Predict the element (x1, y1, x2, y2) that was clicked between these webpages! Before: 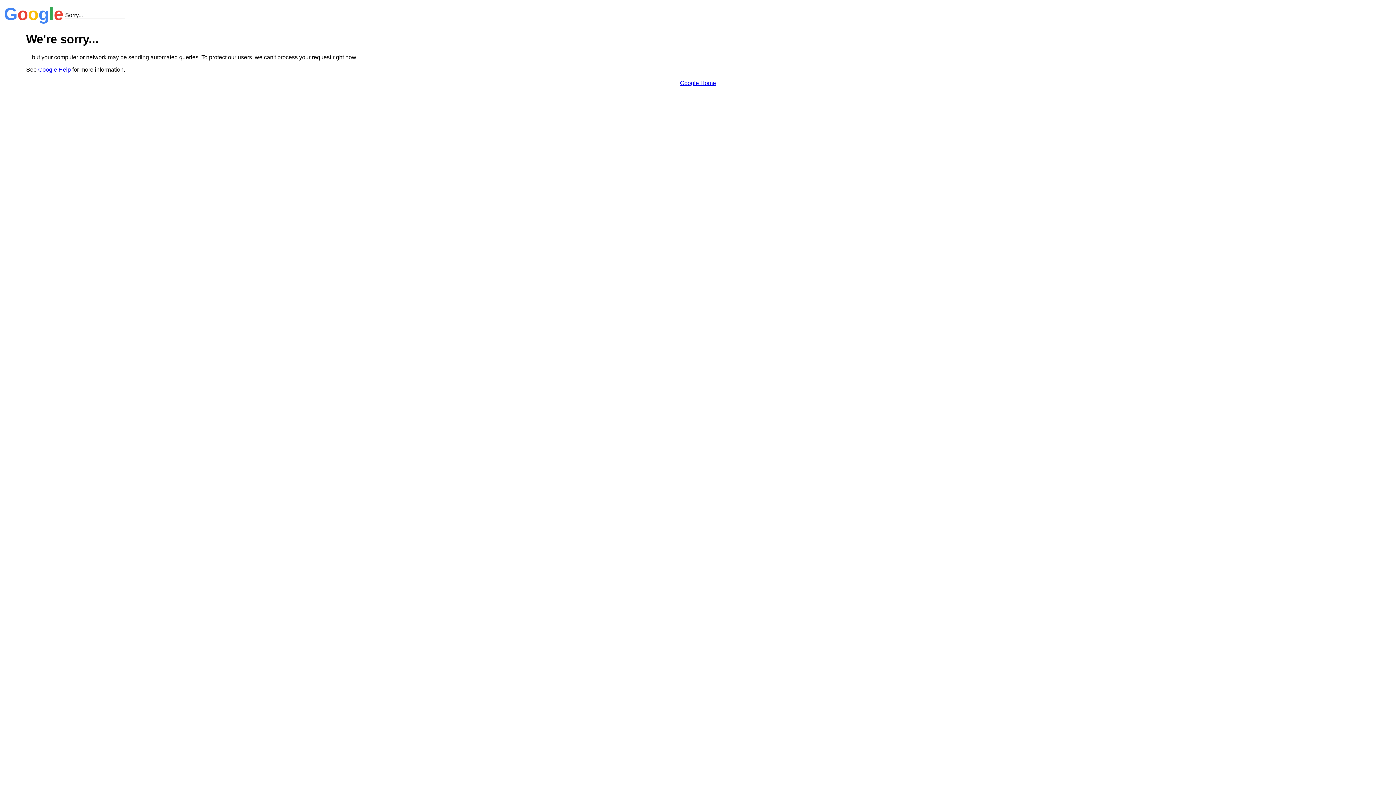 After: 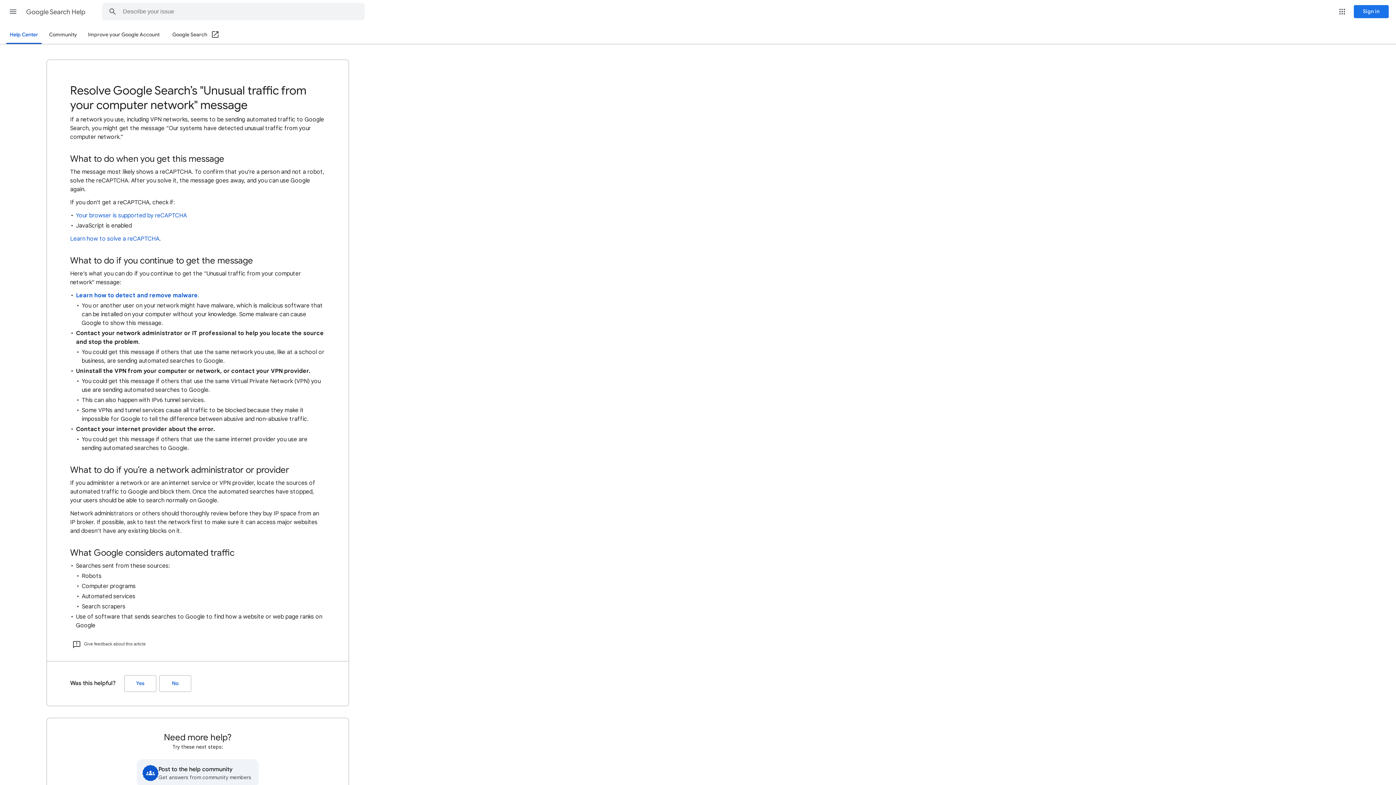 Action: label: Google Help bbox: (38, 66, 70, 72)